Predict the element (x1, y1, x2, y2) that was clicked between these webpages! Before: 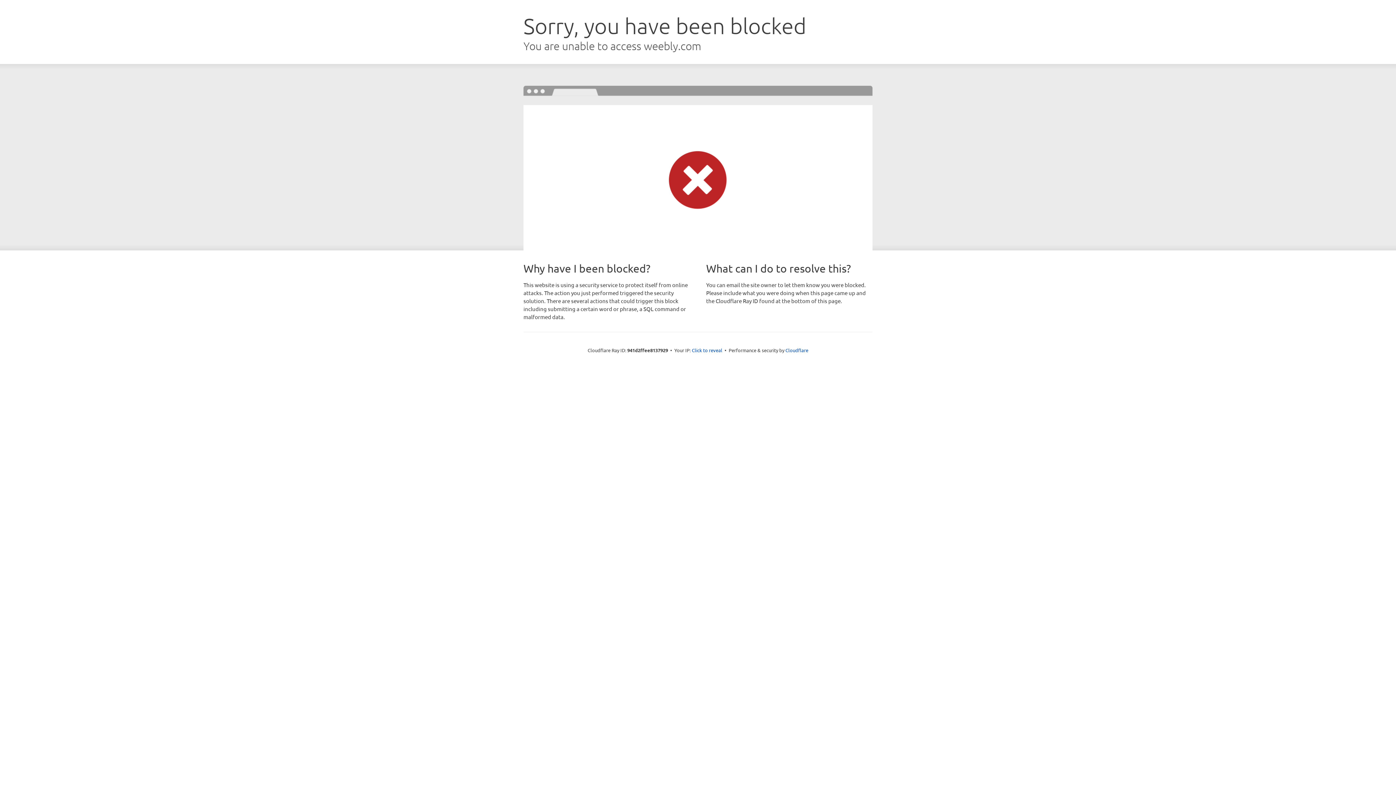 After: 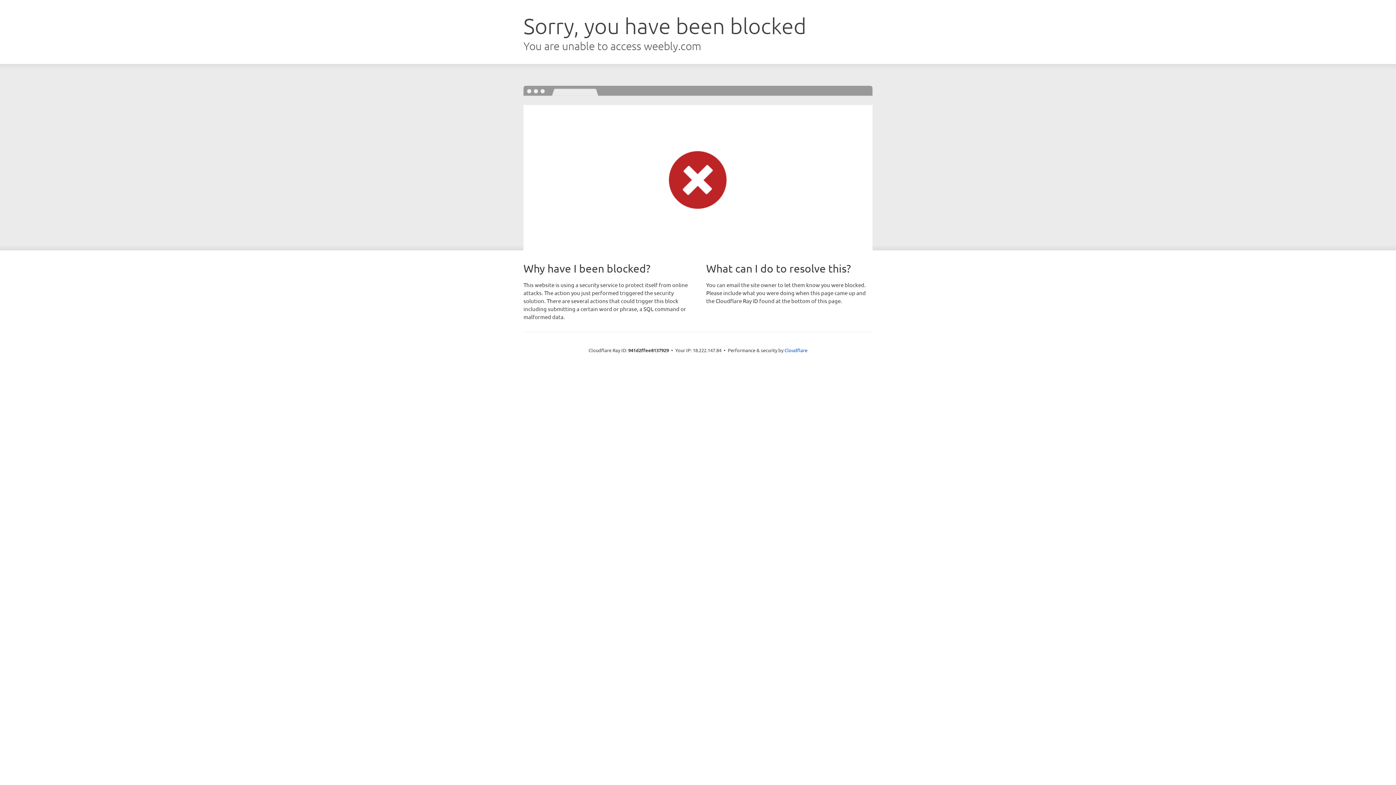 Action: label: Click to reveal bbox: (692, 346, 722, 353)